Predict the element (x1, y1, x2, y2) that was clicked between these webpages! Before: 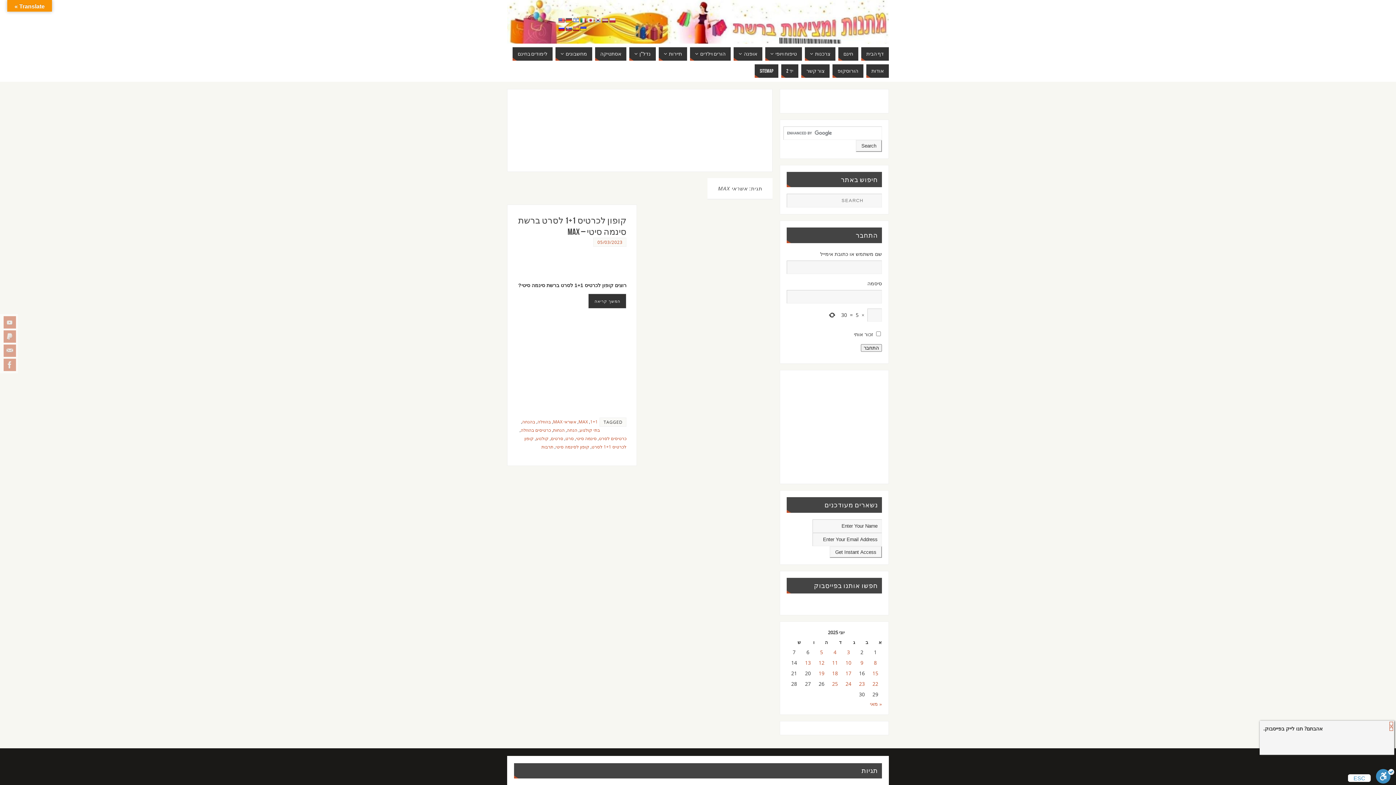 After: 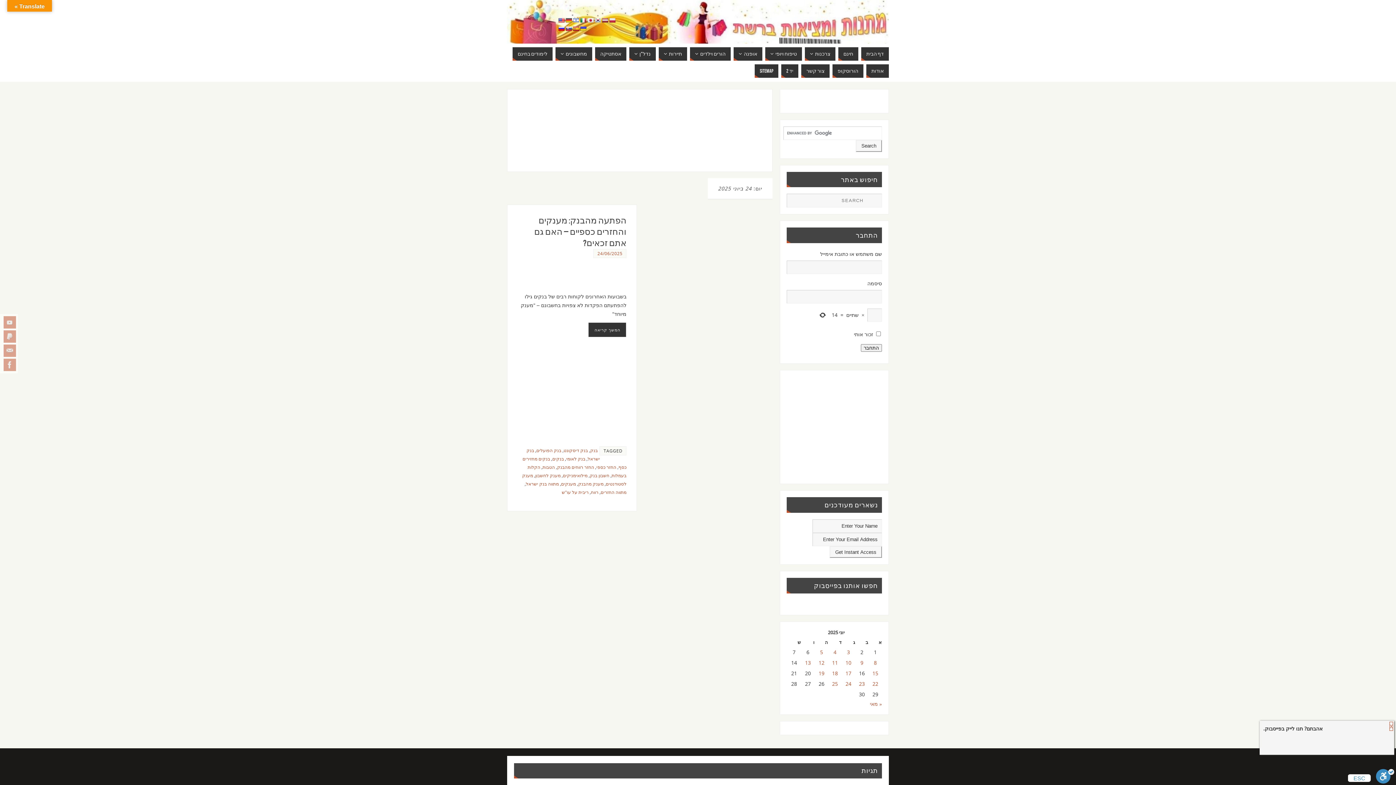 Action: label: פוסטים פורסמו ב-24 בJune 2025 bbox: (845, 680, 851, 687)